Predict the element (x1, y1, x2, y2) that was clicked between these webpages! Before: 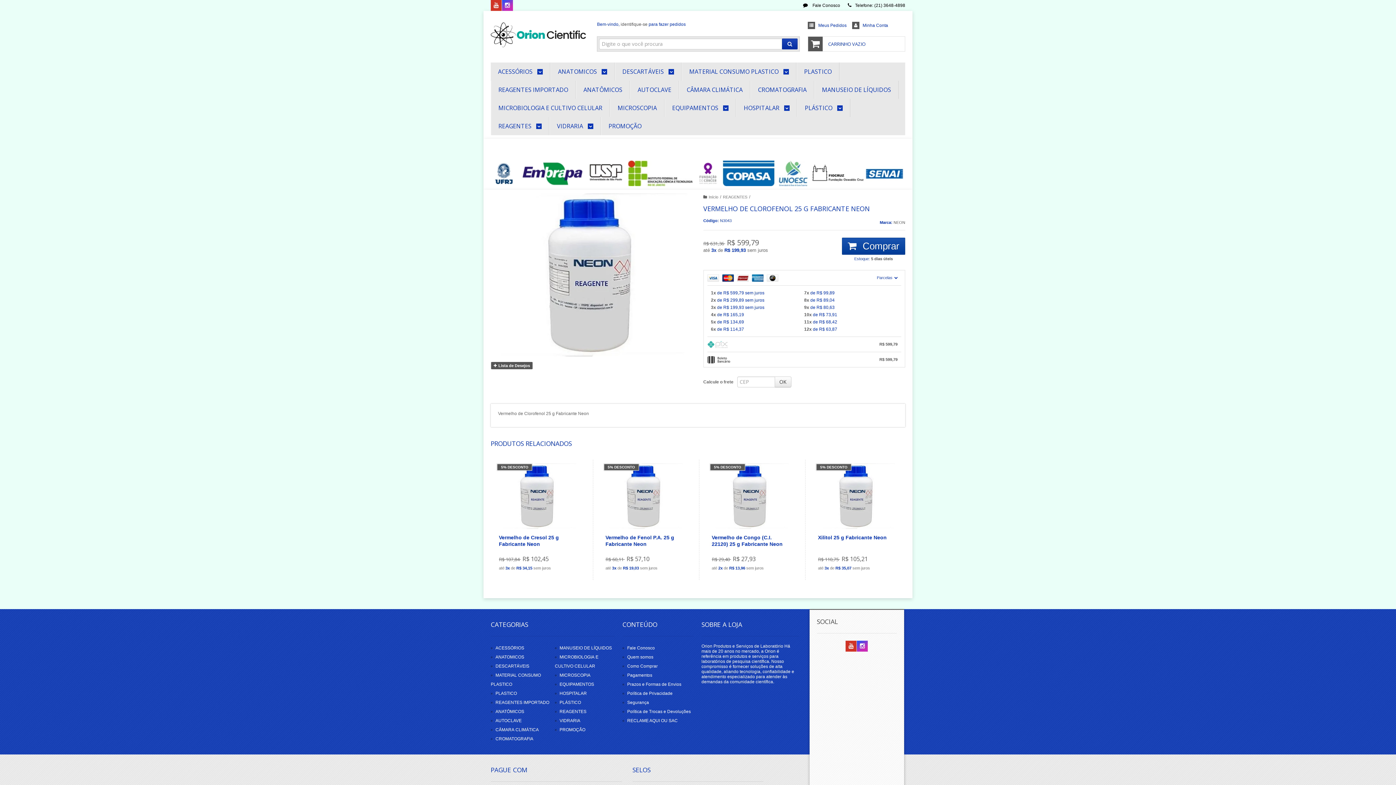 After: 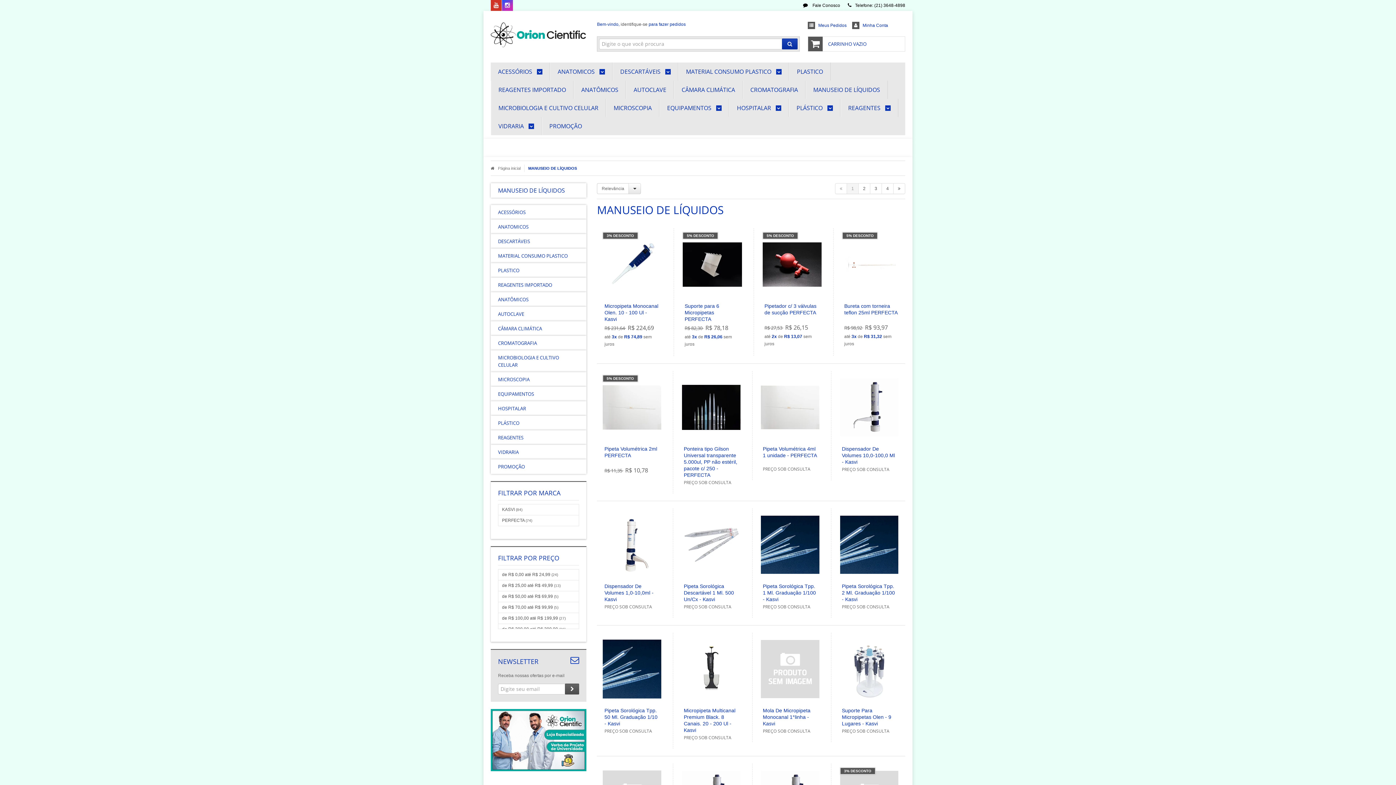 Action: bbox: (822, 80, 891, 98) label: MANUSEIO DE LÍQUIDOS